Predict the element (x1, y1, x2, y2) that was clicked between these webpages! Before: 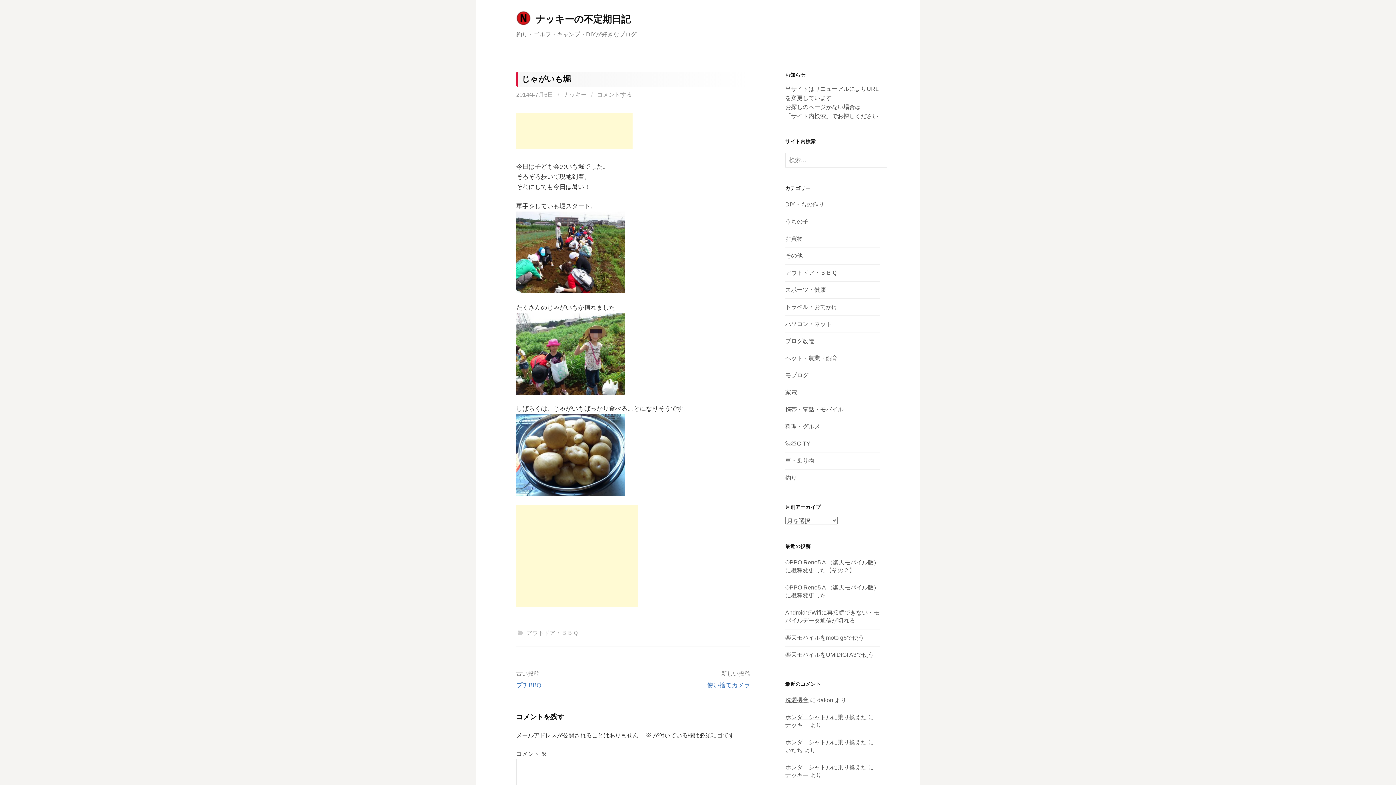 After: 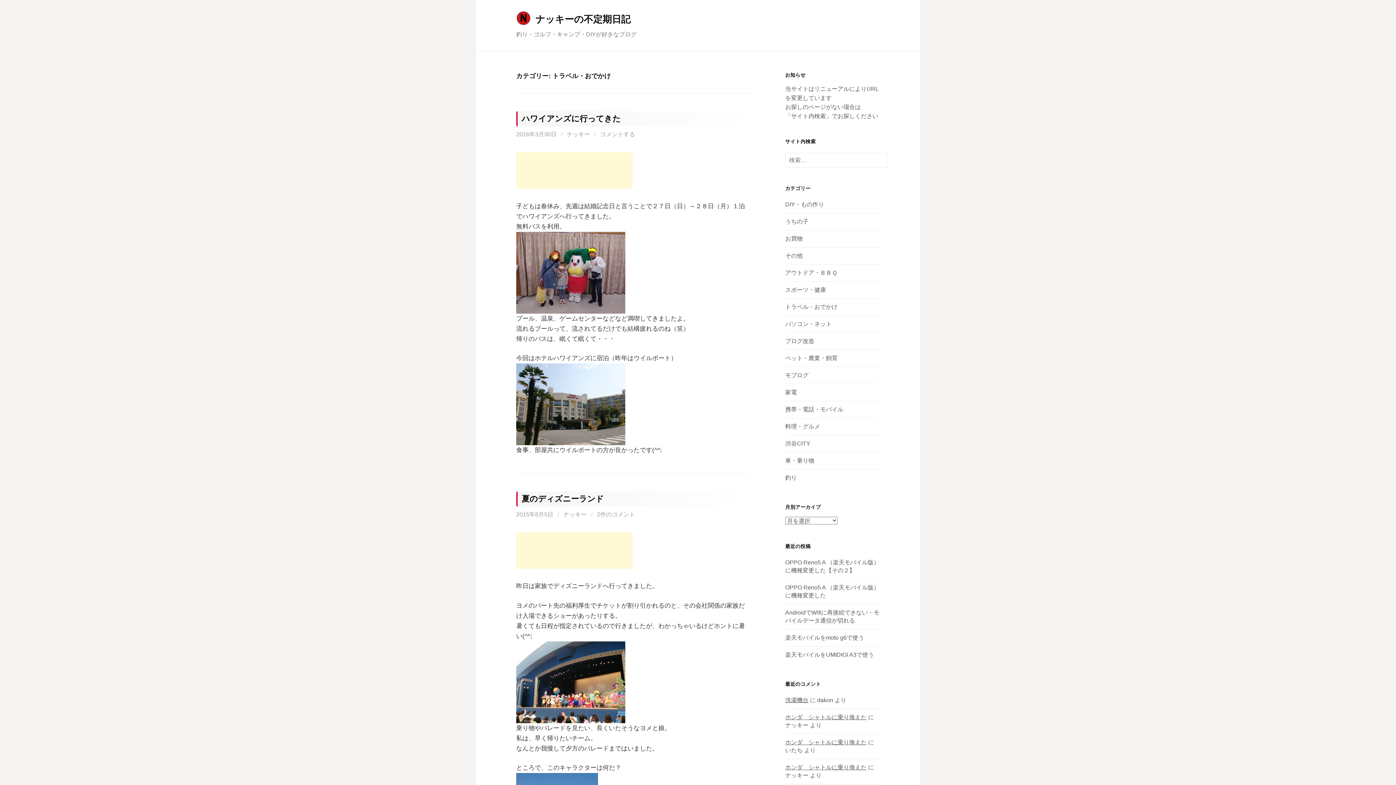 Action: bbox: (785, 303, 837, 310) label: トラベル・おでかけ